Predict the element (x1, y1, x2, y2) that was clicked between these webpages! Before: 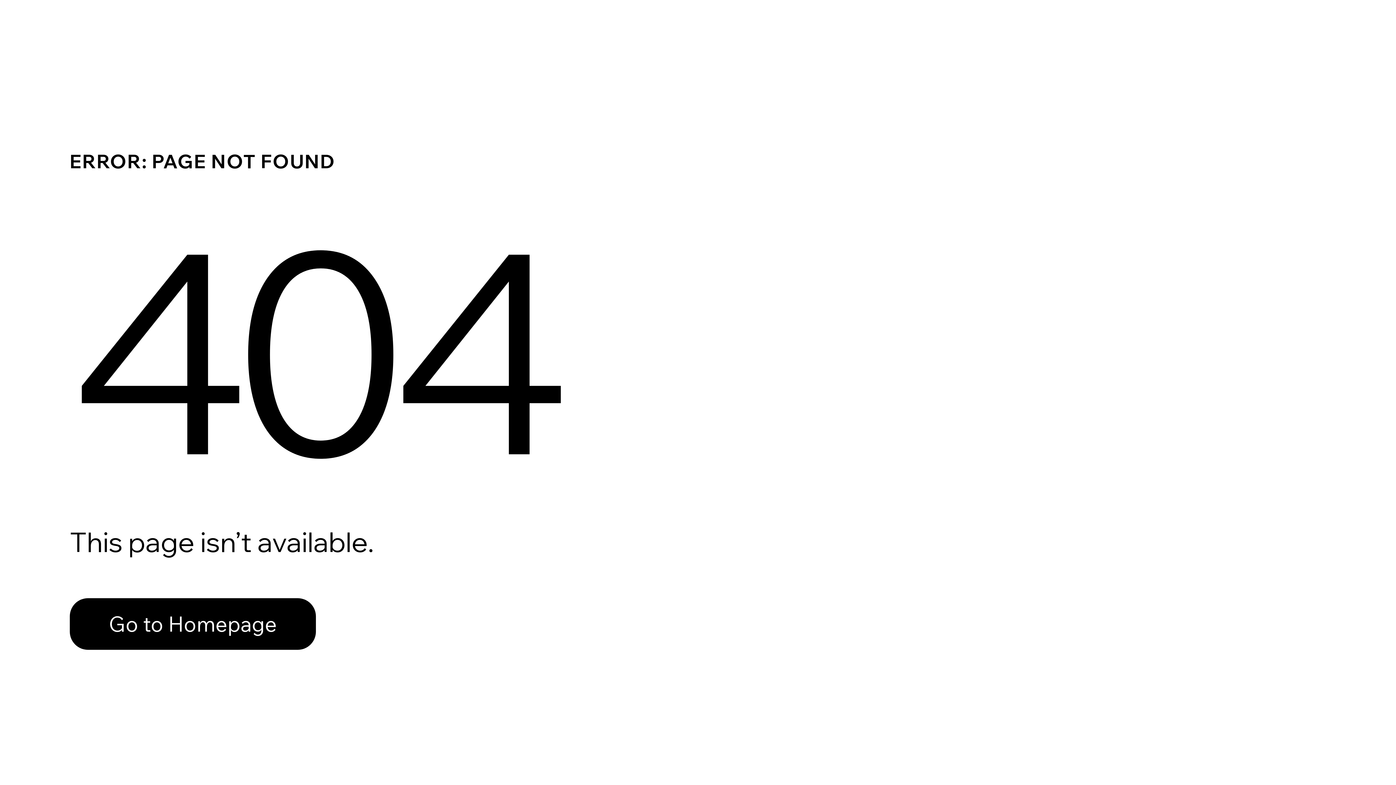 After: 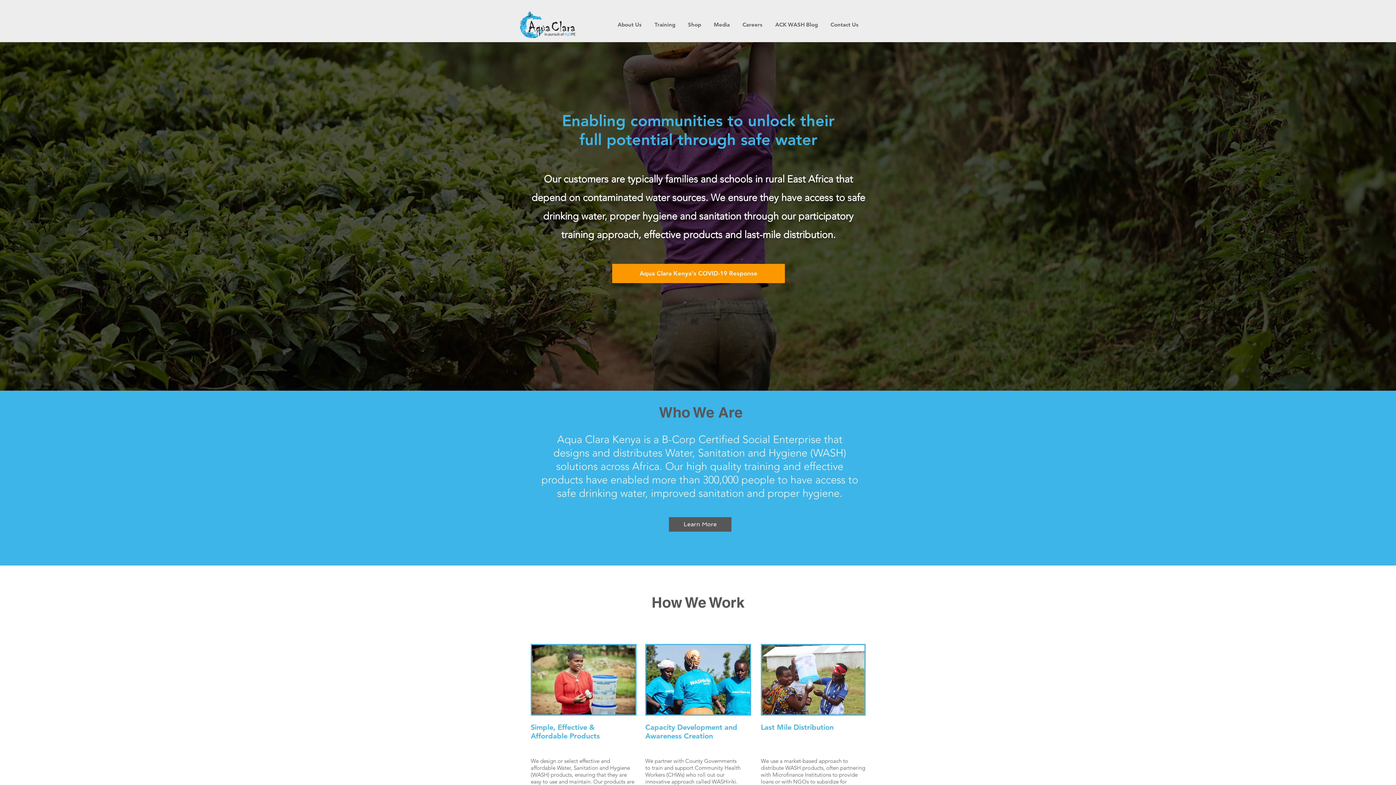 Action: label: Go to Homepage bbox: (69, 598, 316, 650)